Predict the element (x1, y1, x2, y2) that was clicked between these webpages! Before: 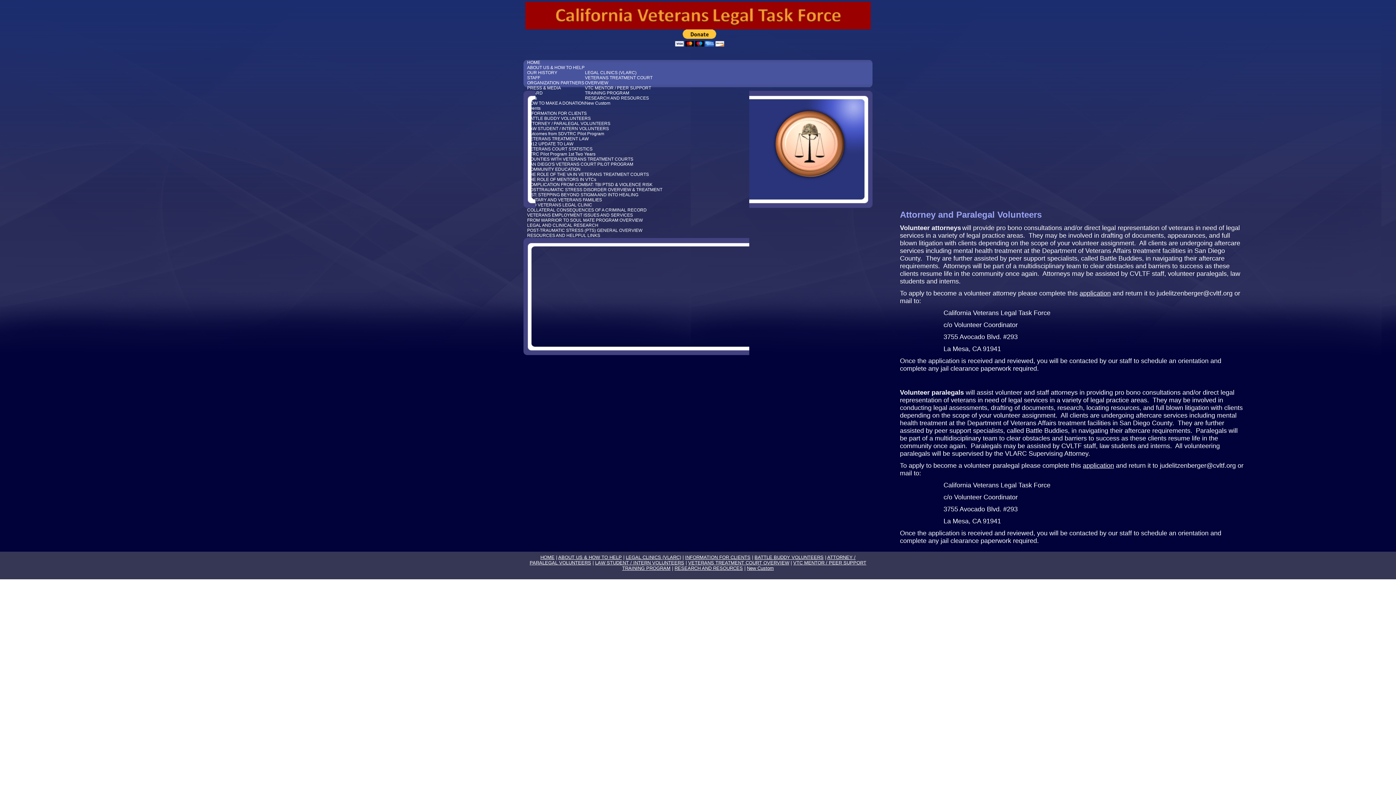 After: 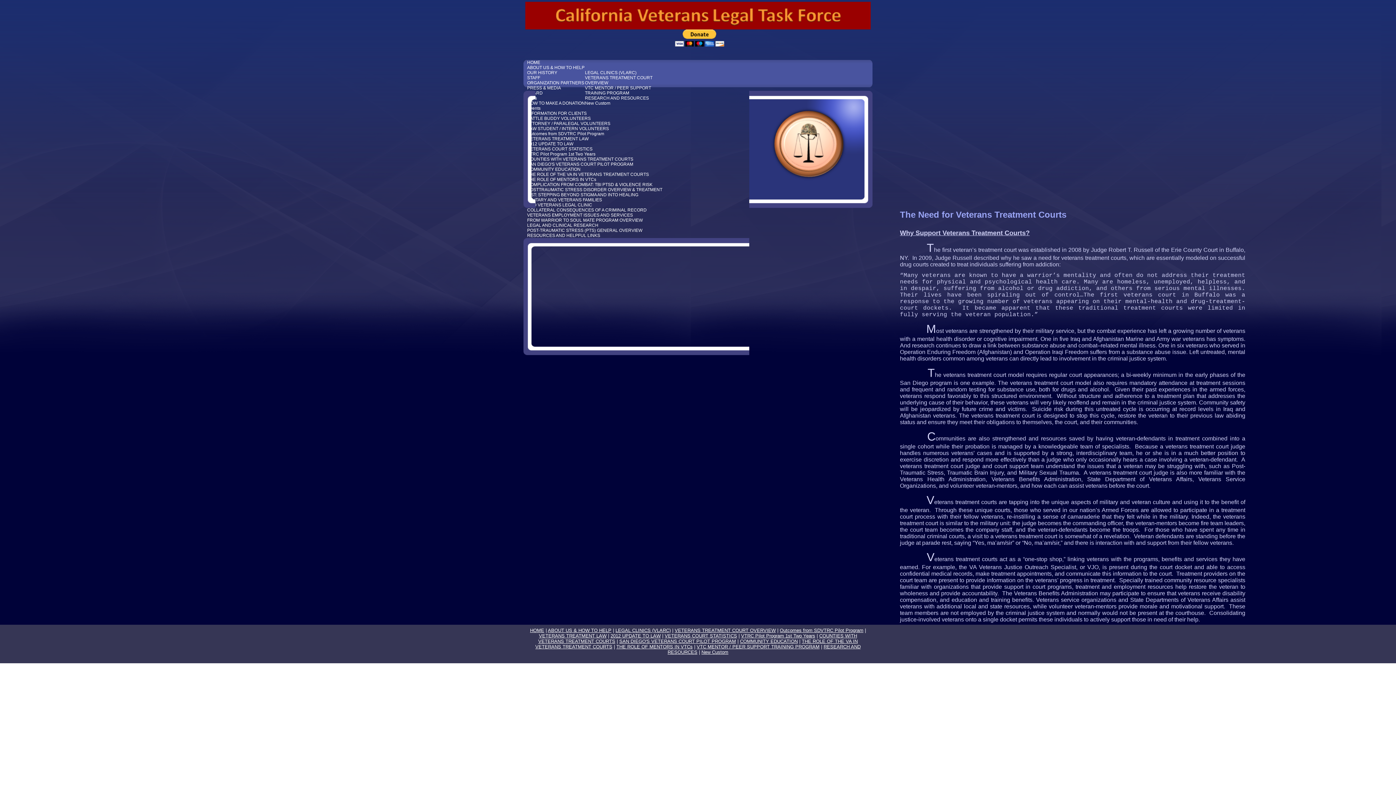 Action: label: VETERANS TREATMENT COURT OVERVIEW bbox: (688, 560, 789, 565)